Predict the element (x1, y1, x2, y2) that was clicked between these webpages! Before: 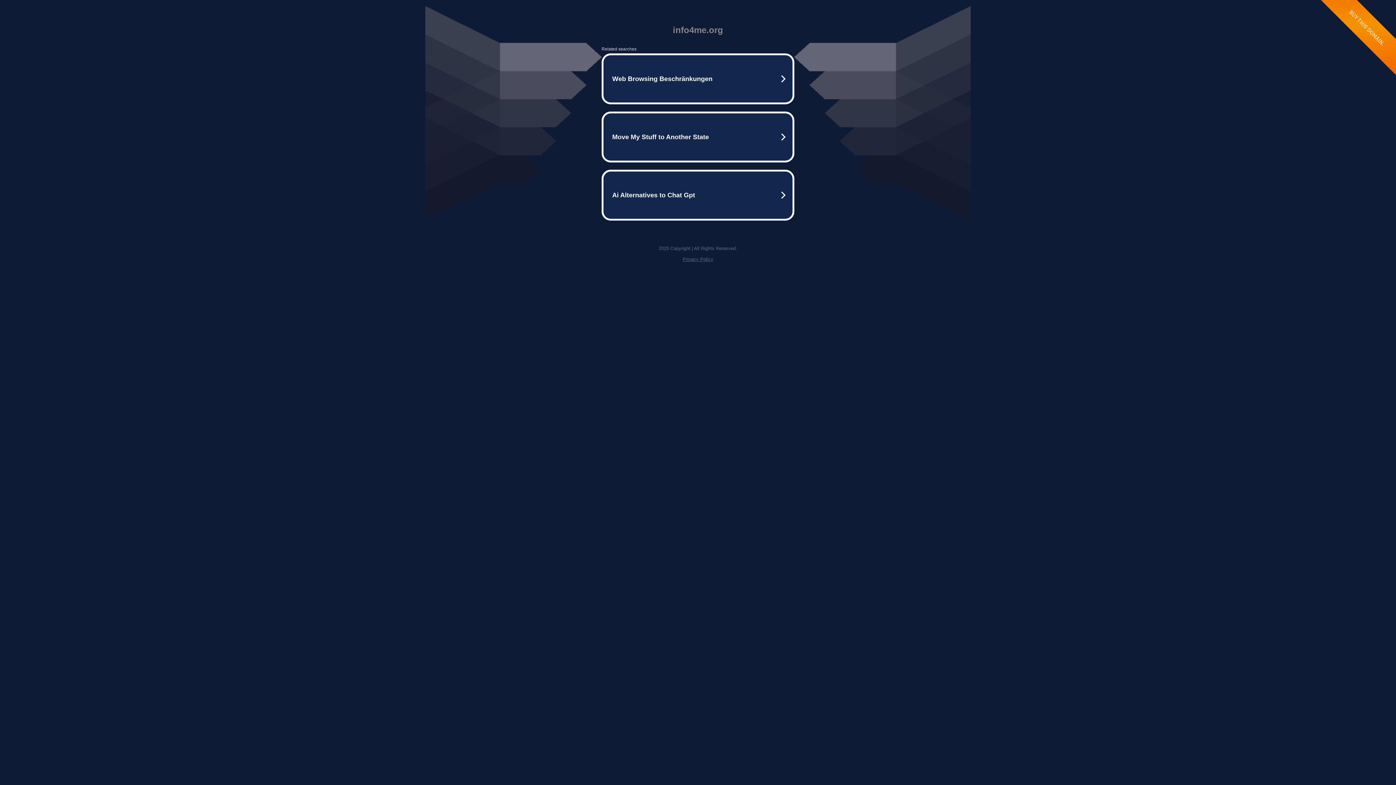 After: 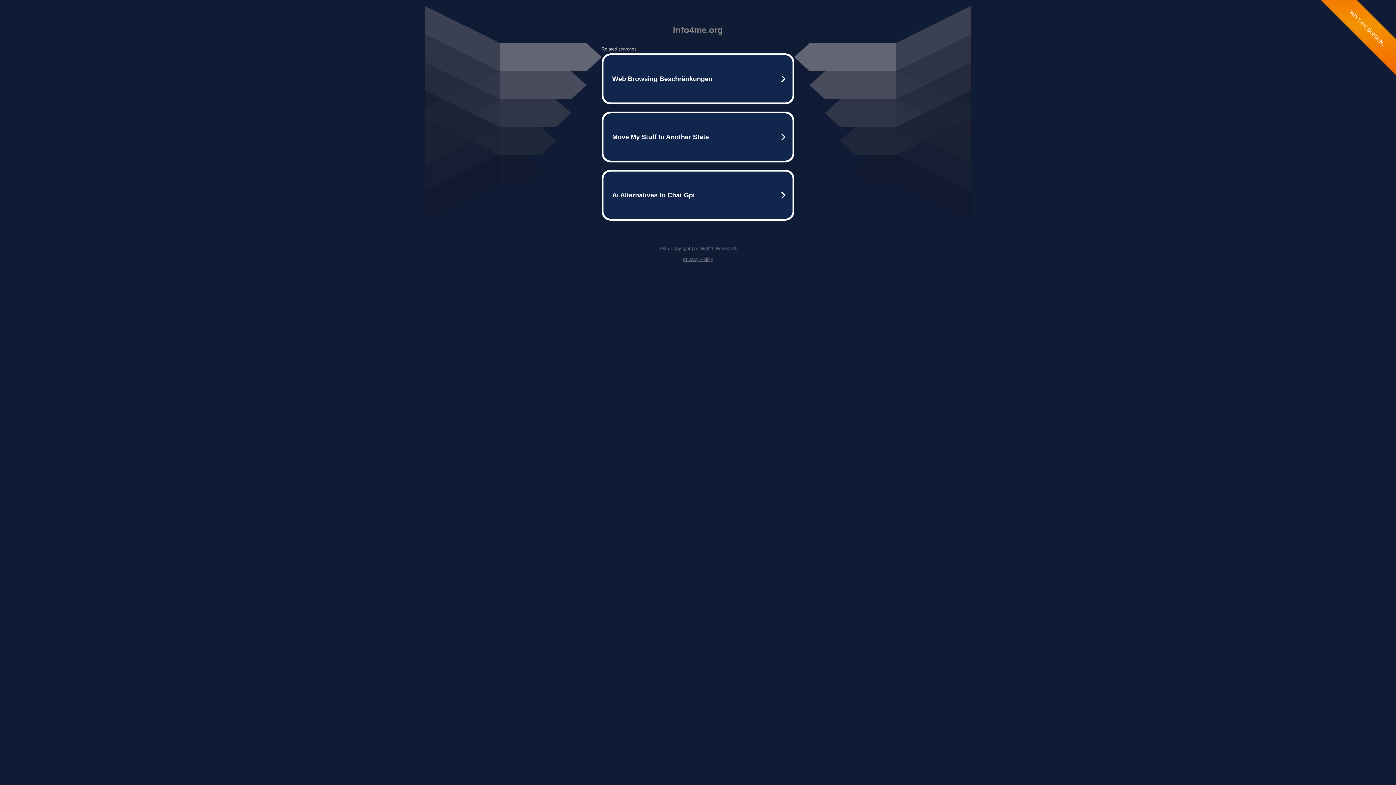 Action: bbox: (682, 256, 713, 262) label: Privacy Policy